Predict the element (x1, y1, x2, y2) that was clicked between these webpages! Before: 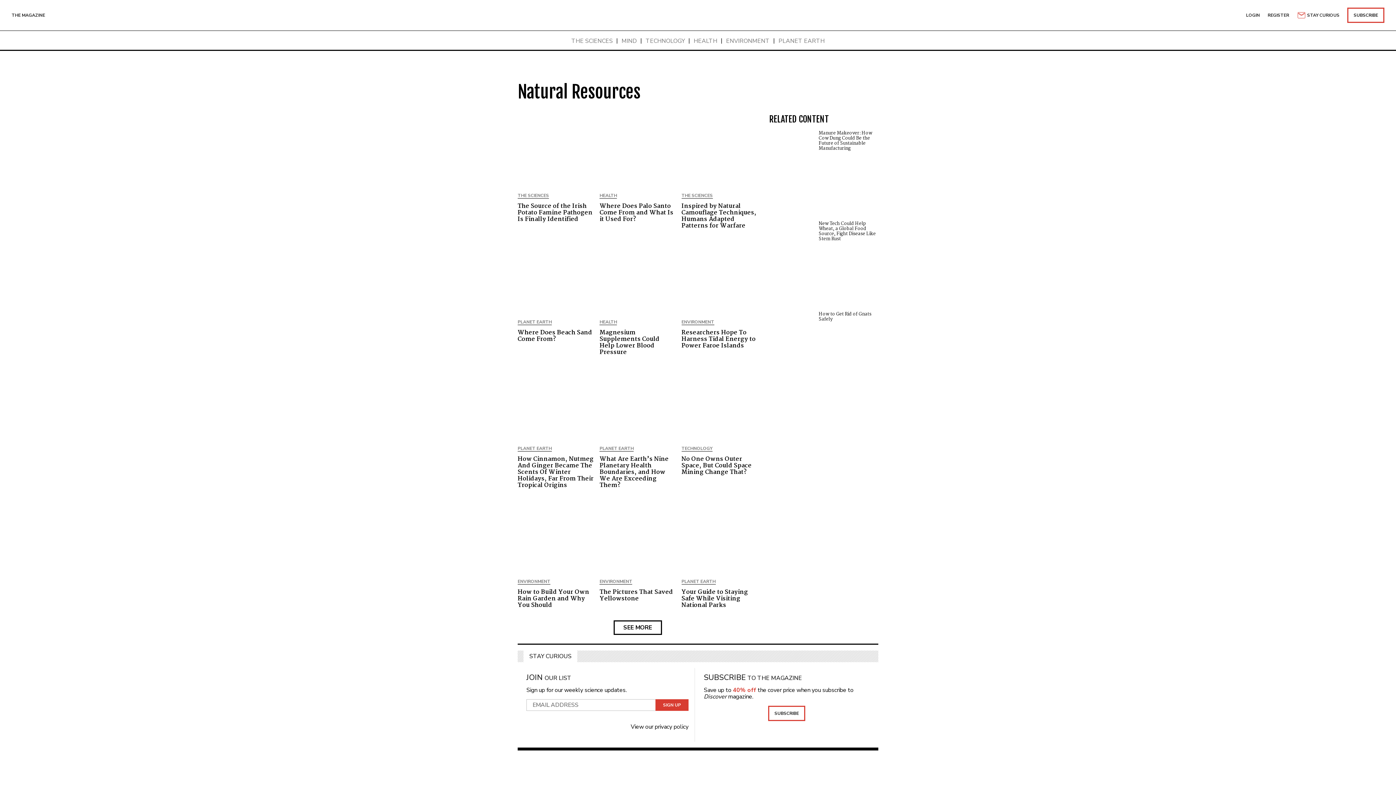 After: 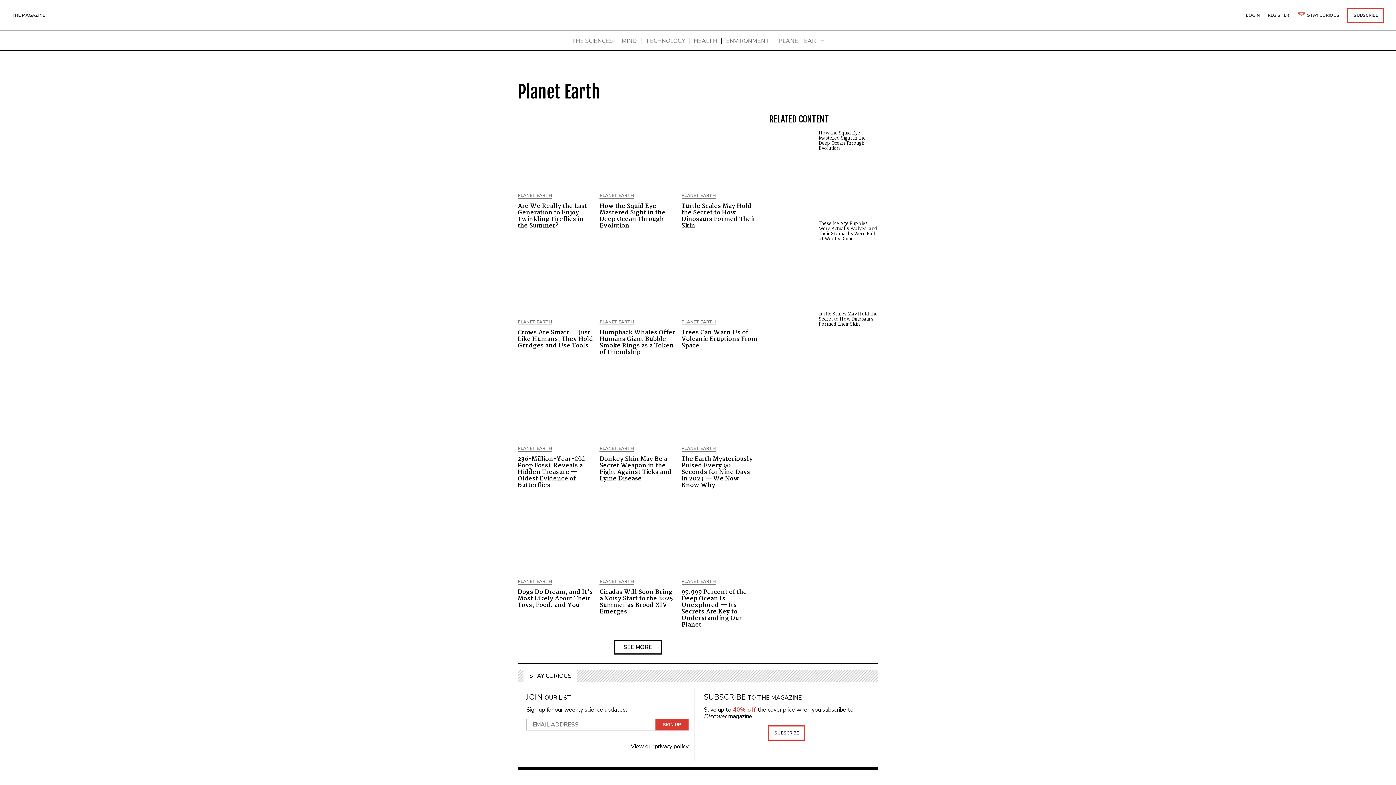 Action: bbox: (599, 446, 633, 452) label: PLANET EARTH